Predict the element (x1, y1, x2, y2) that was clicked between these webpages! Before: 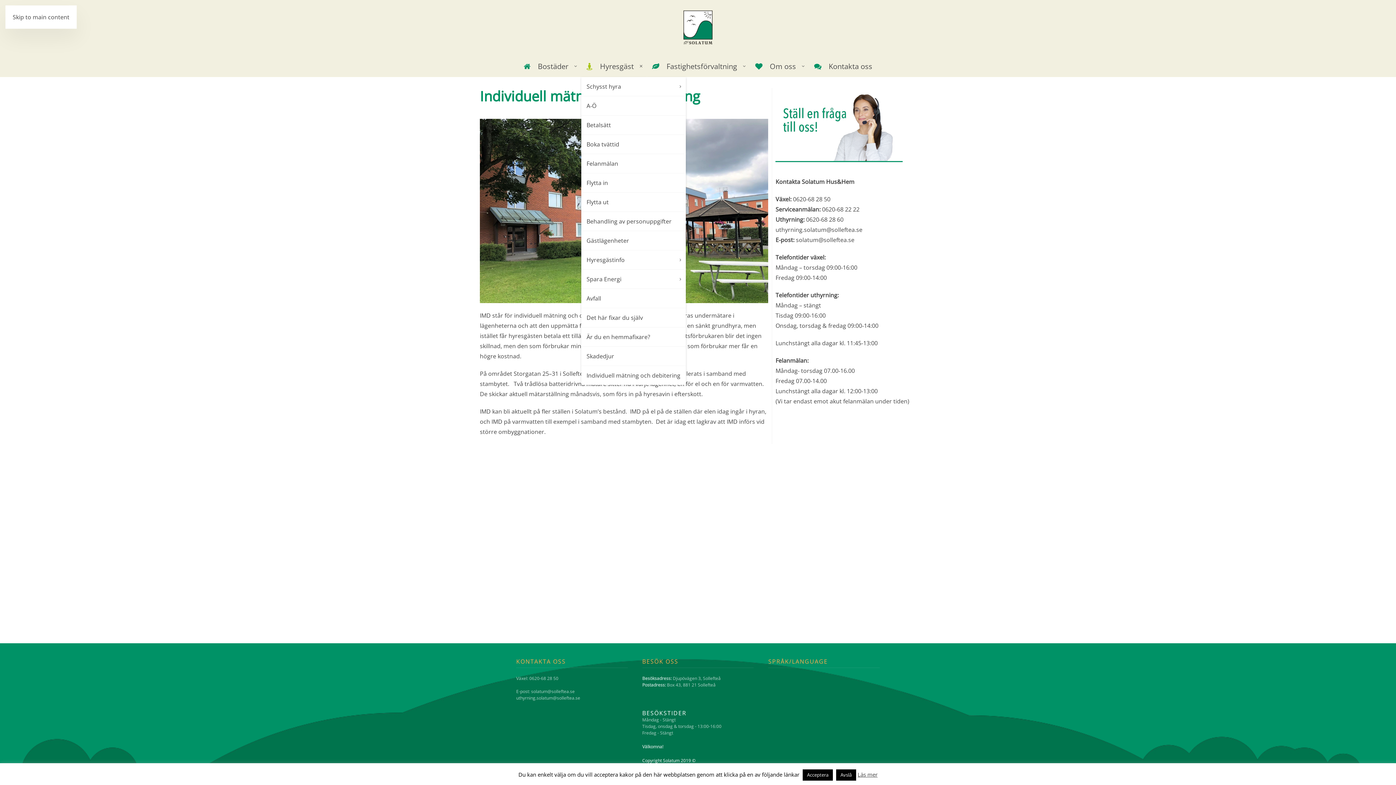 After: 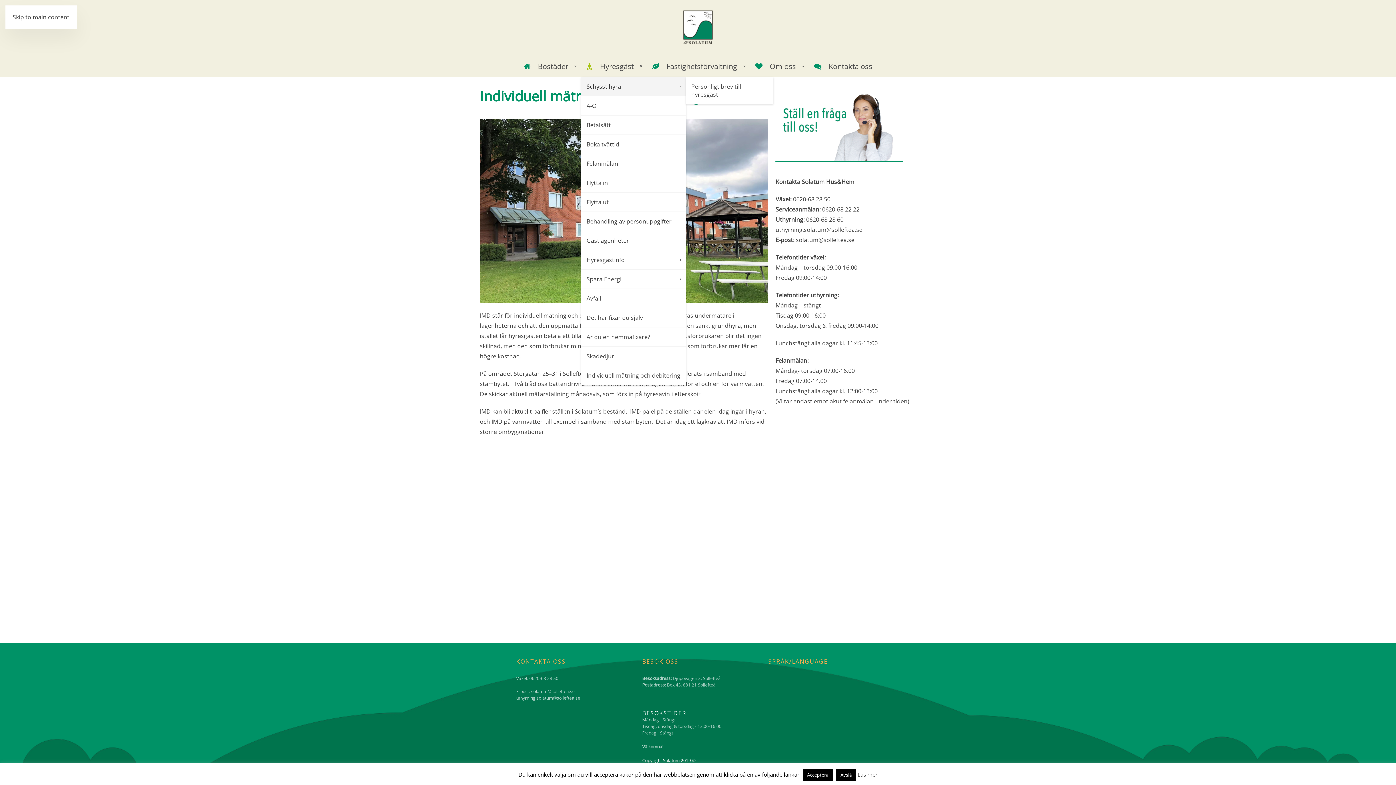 Action: label: Schysst hyra bbox: (581, 77, 686, 96)